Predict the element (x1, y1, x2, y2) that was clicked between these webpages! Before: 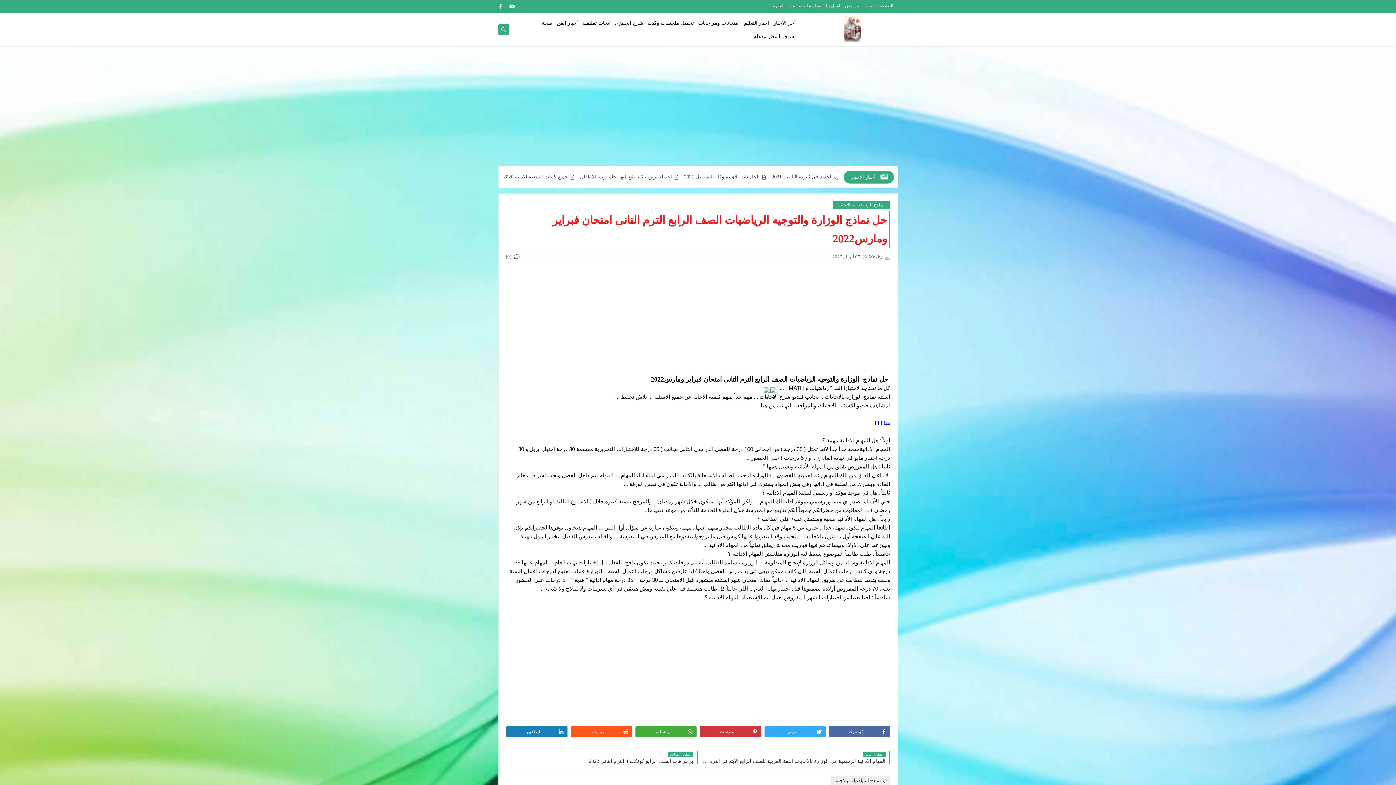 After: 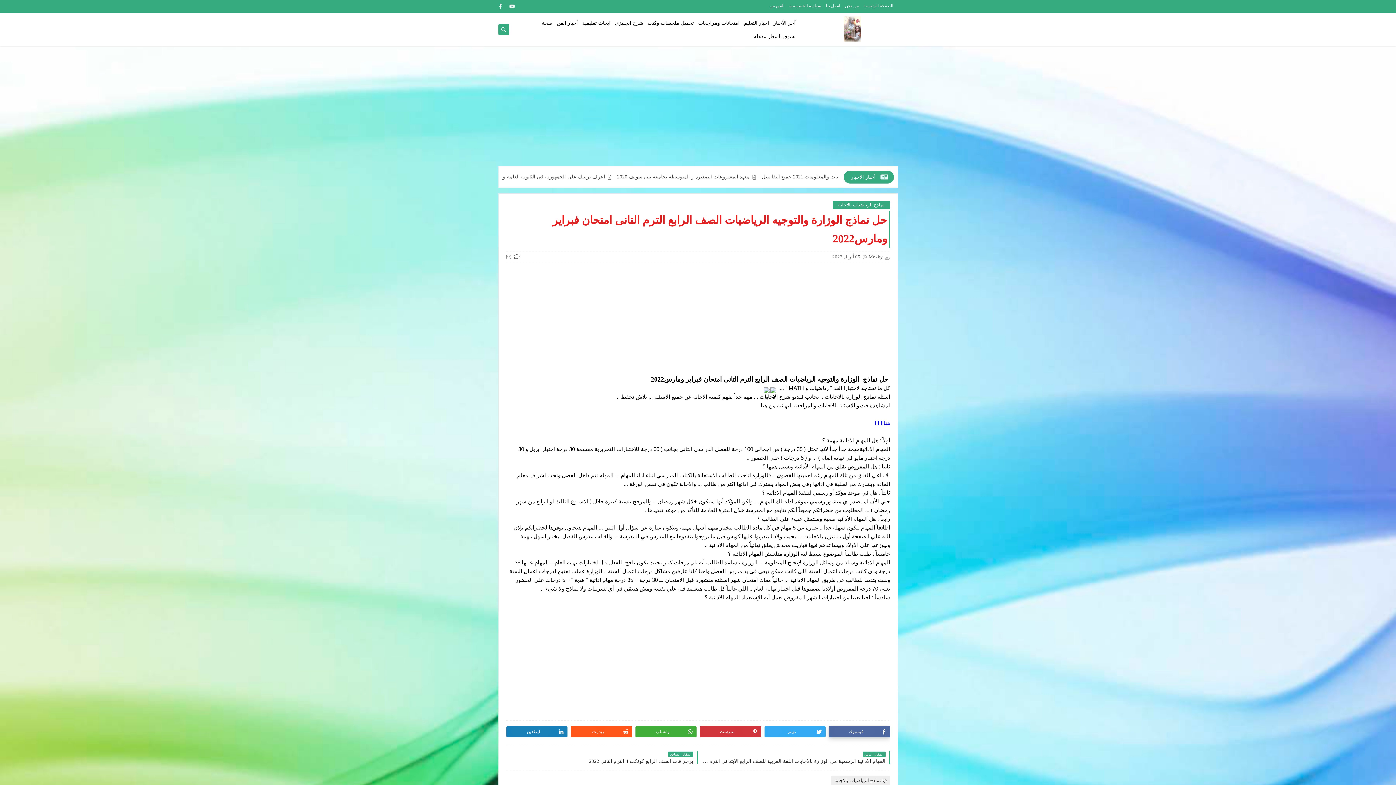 Action: label: فيسبوك bbox: (829, 726, 890, 737)